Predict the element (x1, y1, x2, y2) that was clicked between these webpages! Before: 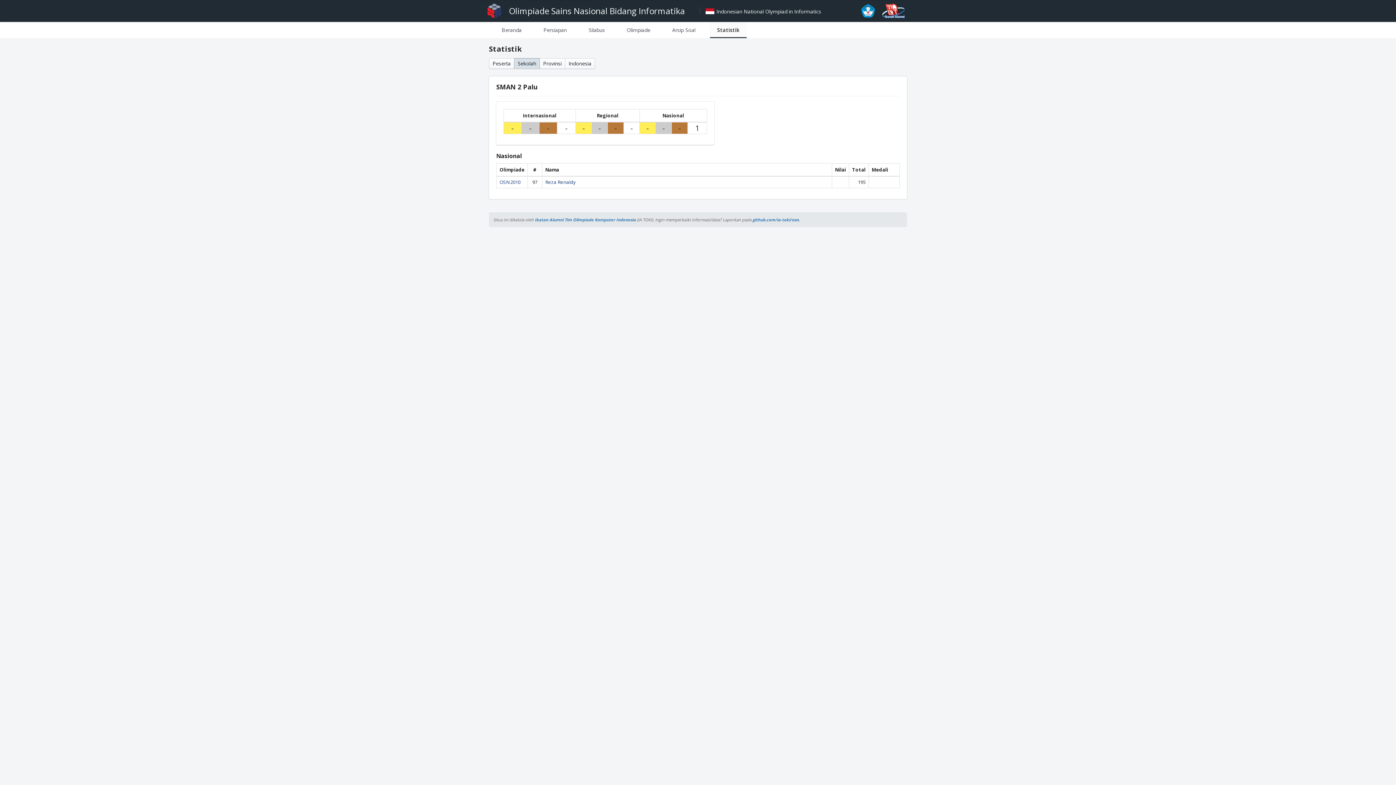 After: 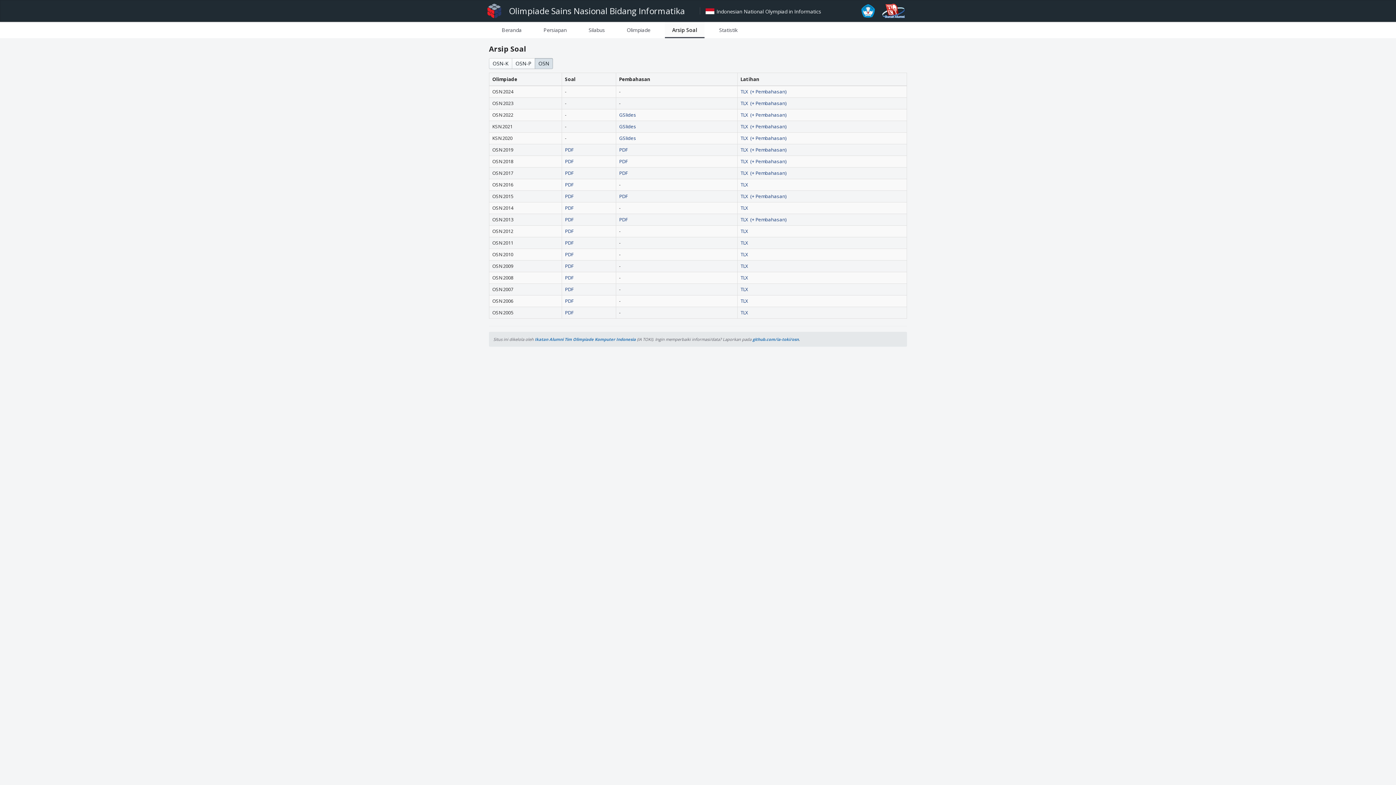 Action: bbox: (672, 21, 695, 38) label: Arsip Soal